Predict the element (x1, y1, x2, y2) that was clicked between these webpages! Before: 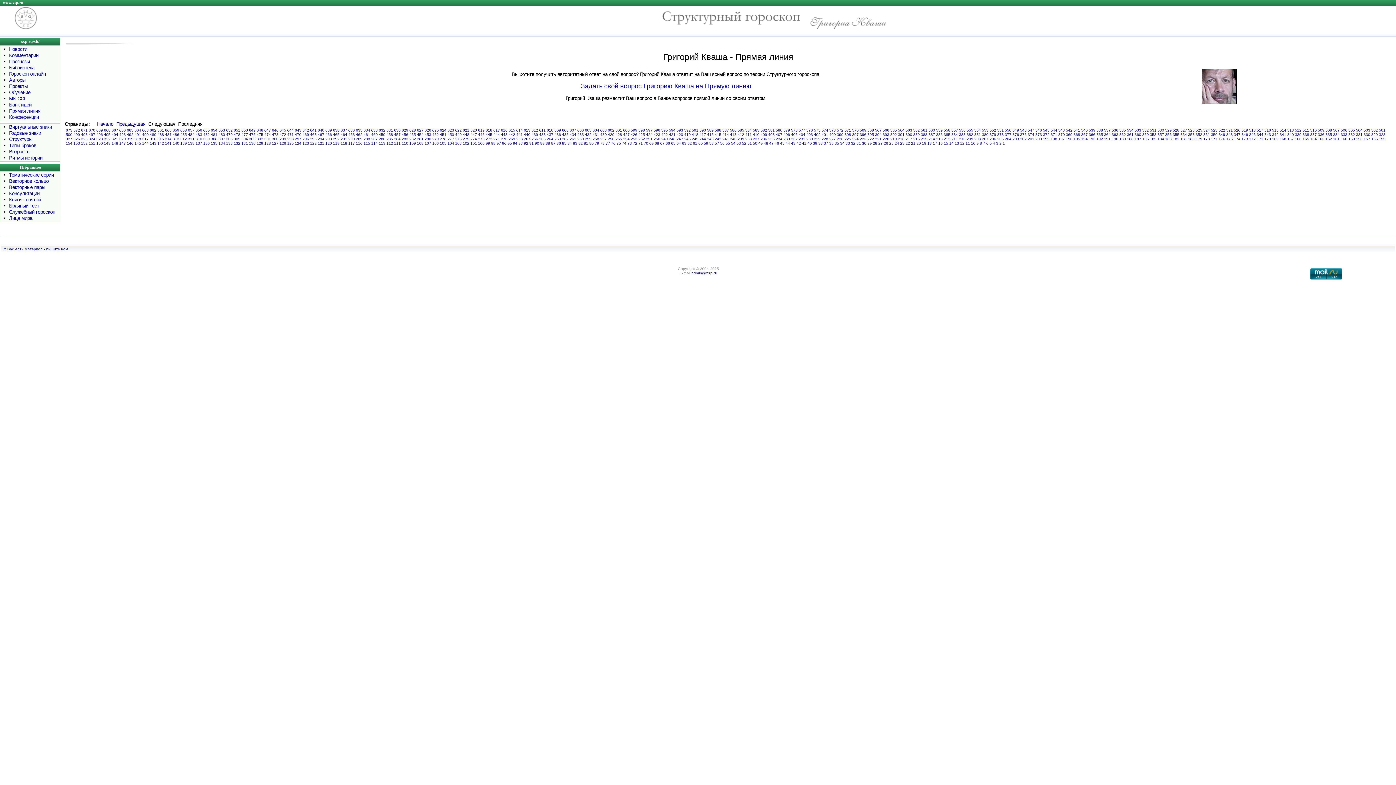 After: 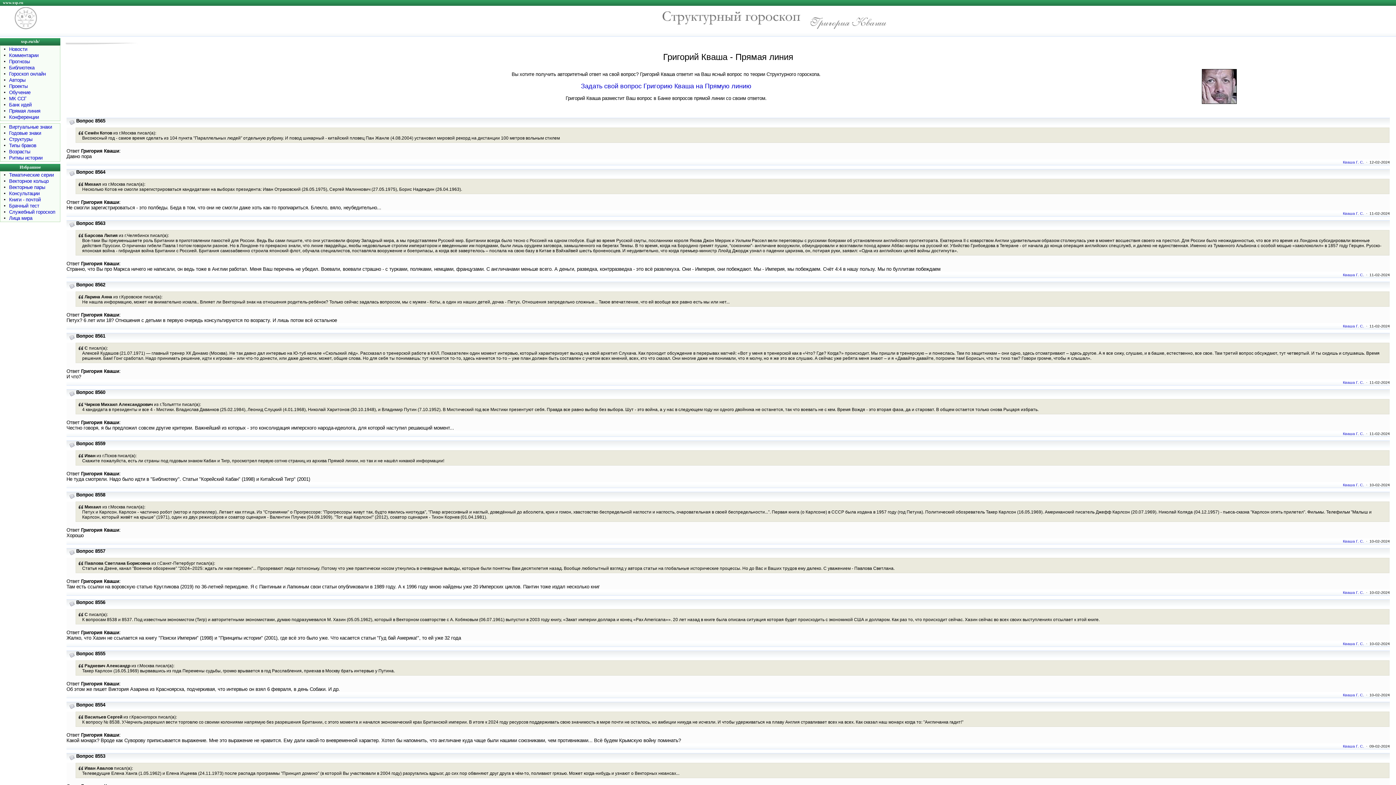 Action: bbox: (844, 128, 851, 132) label: 571